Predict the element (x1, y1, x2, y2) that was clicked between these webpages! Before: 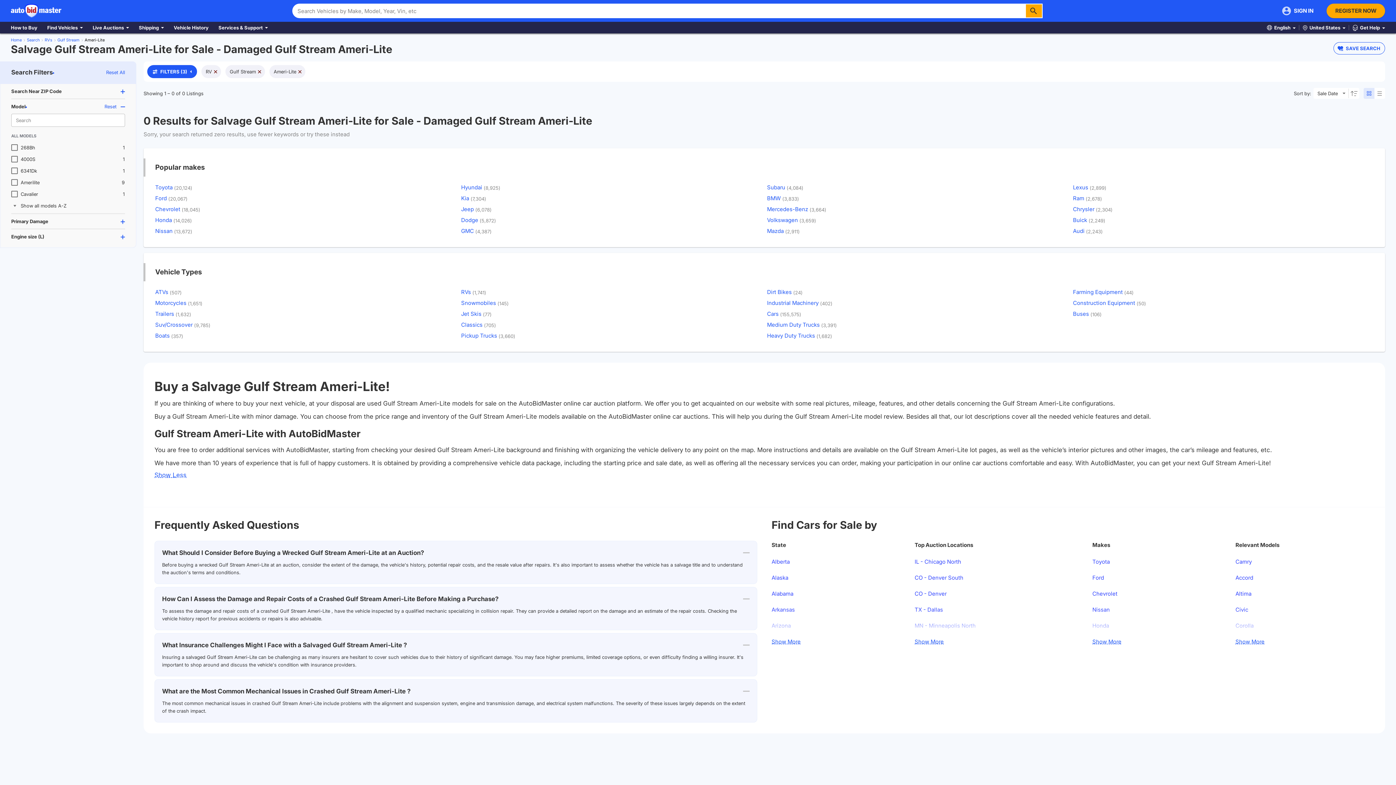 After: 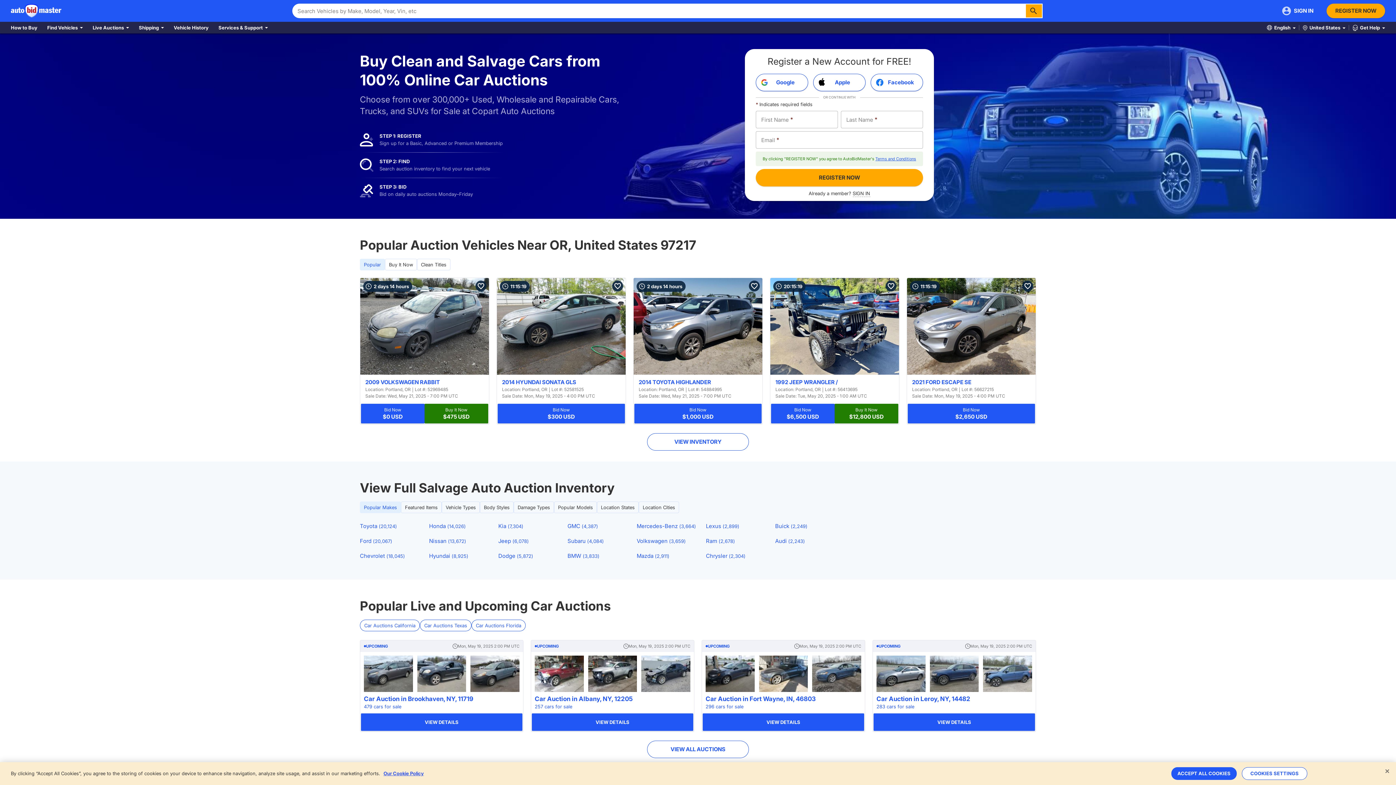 Action: bbox: (10, 4, 61, 17)